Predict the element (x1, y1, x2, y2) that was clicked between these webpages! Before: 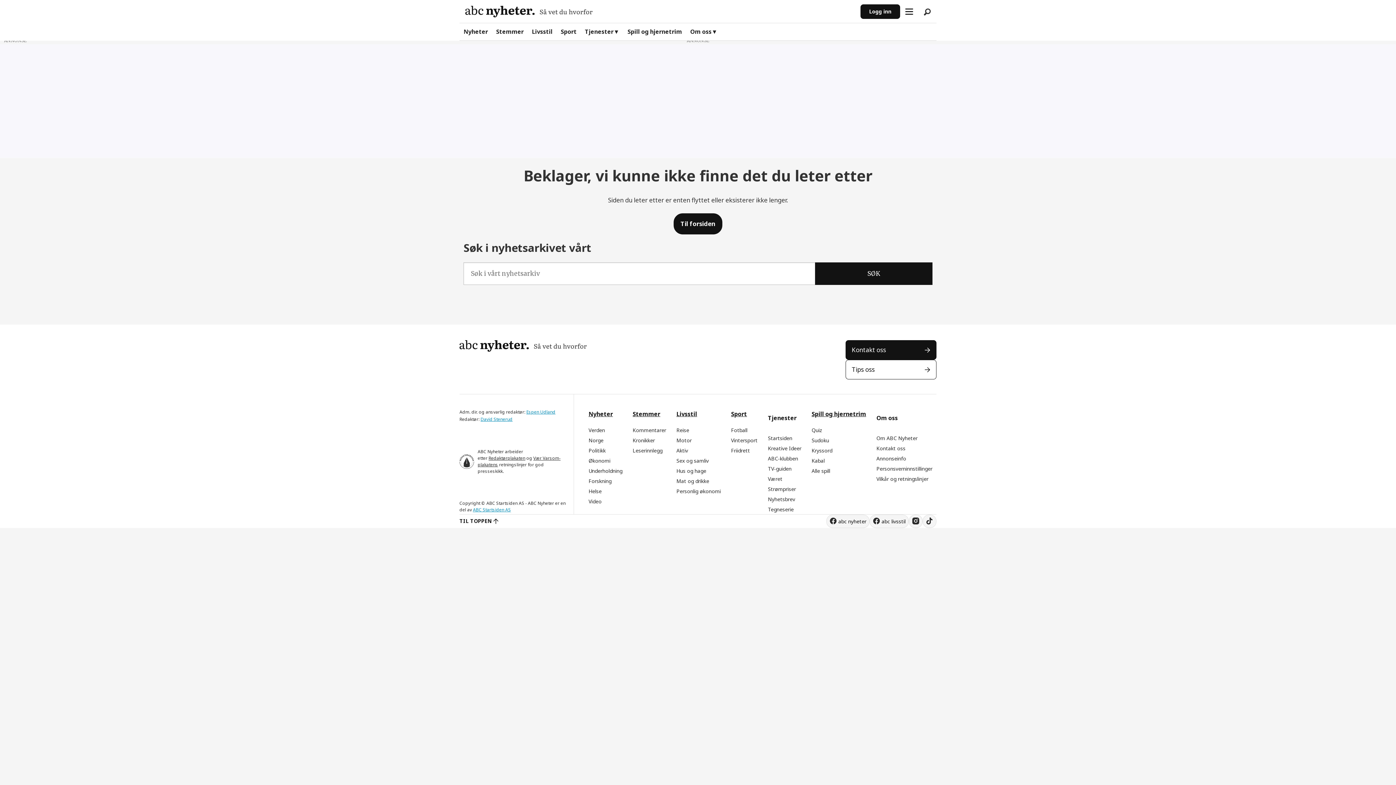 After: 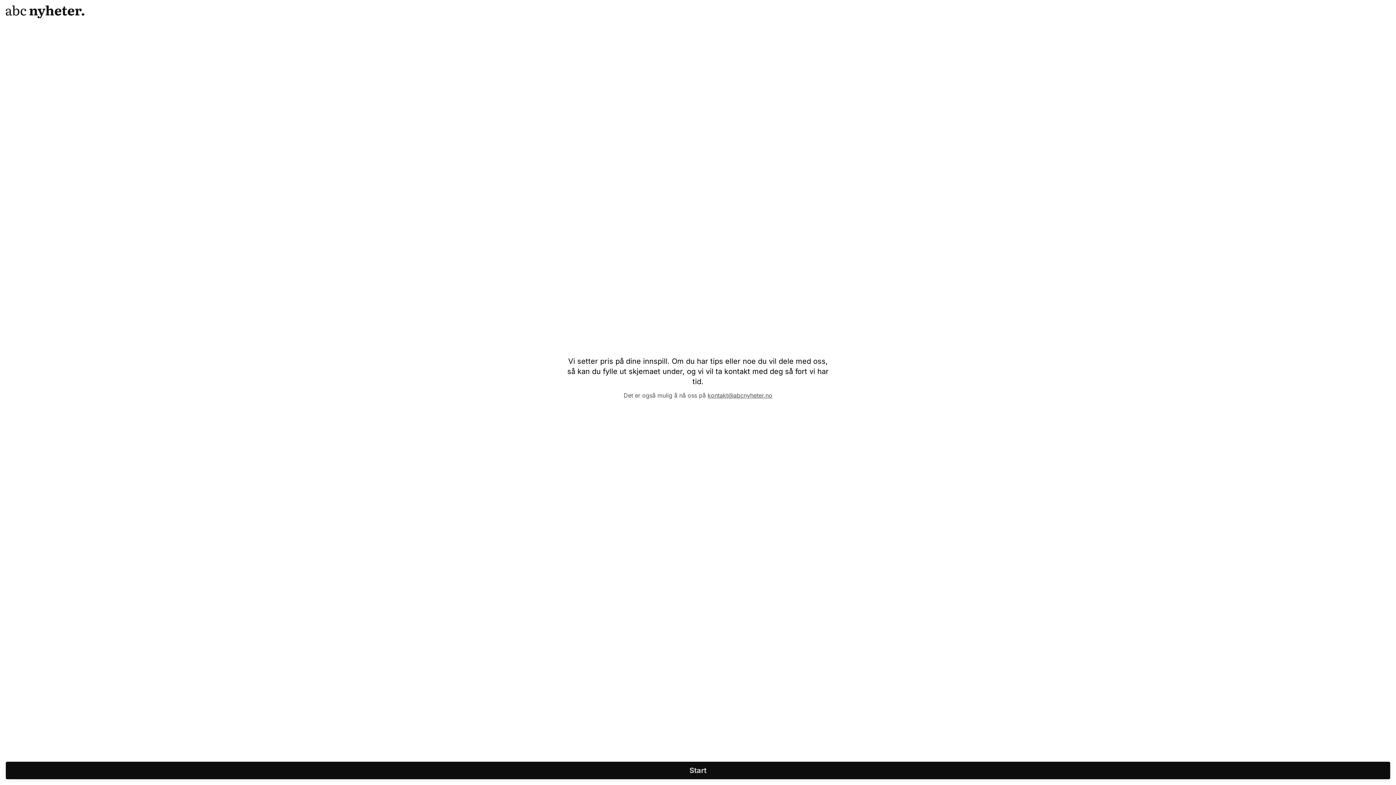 Action: label: Tips oss bbox: (845, 359, 936, 379)